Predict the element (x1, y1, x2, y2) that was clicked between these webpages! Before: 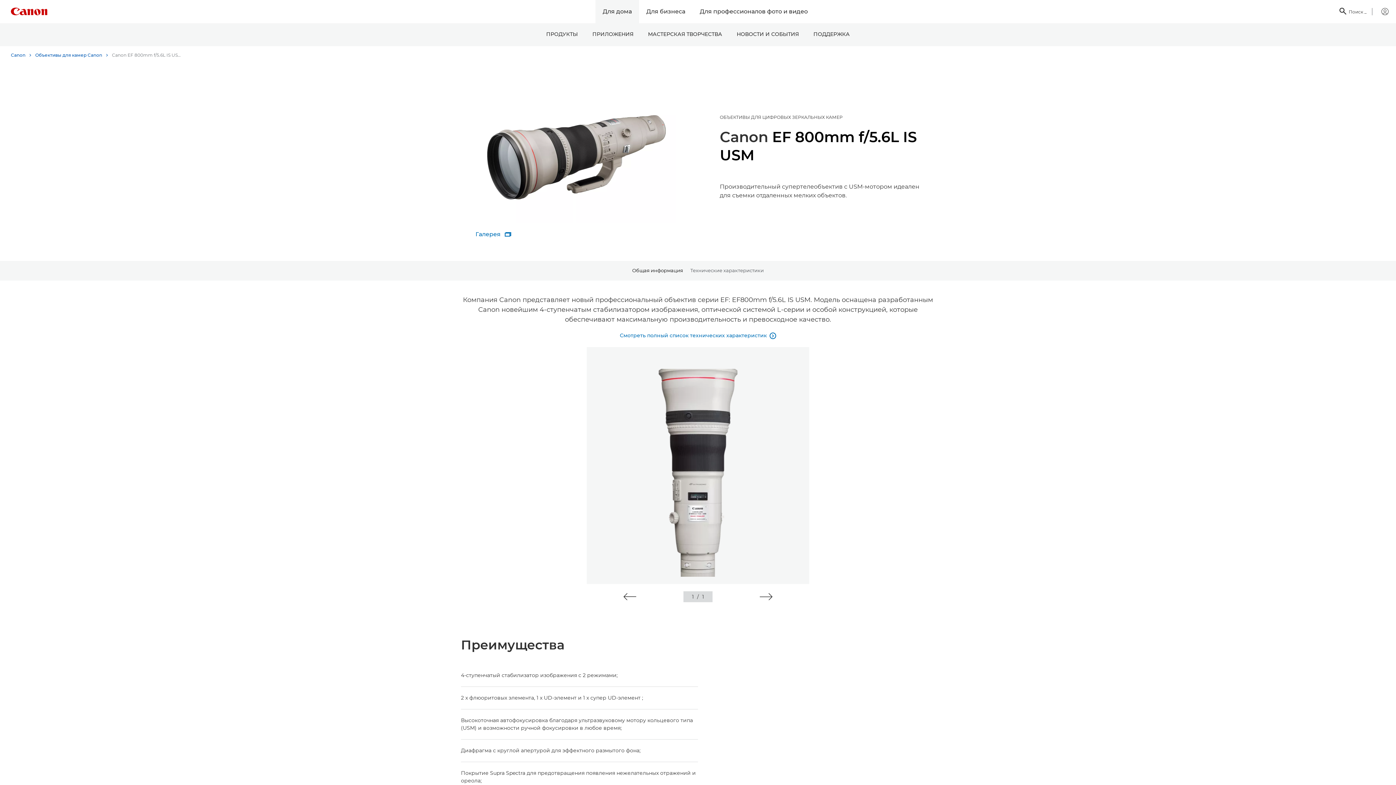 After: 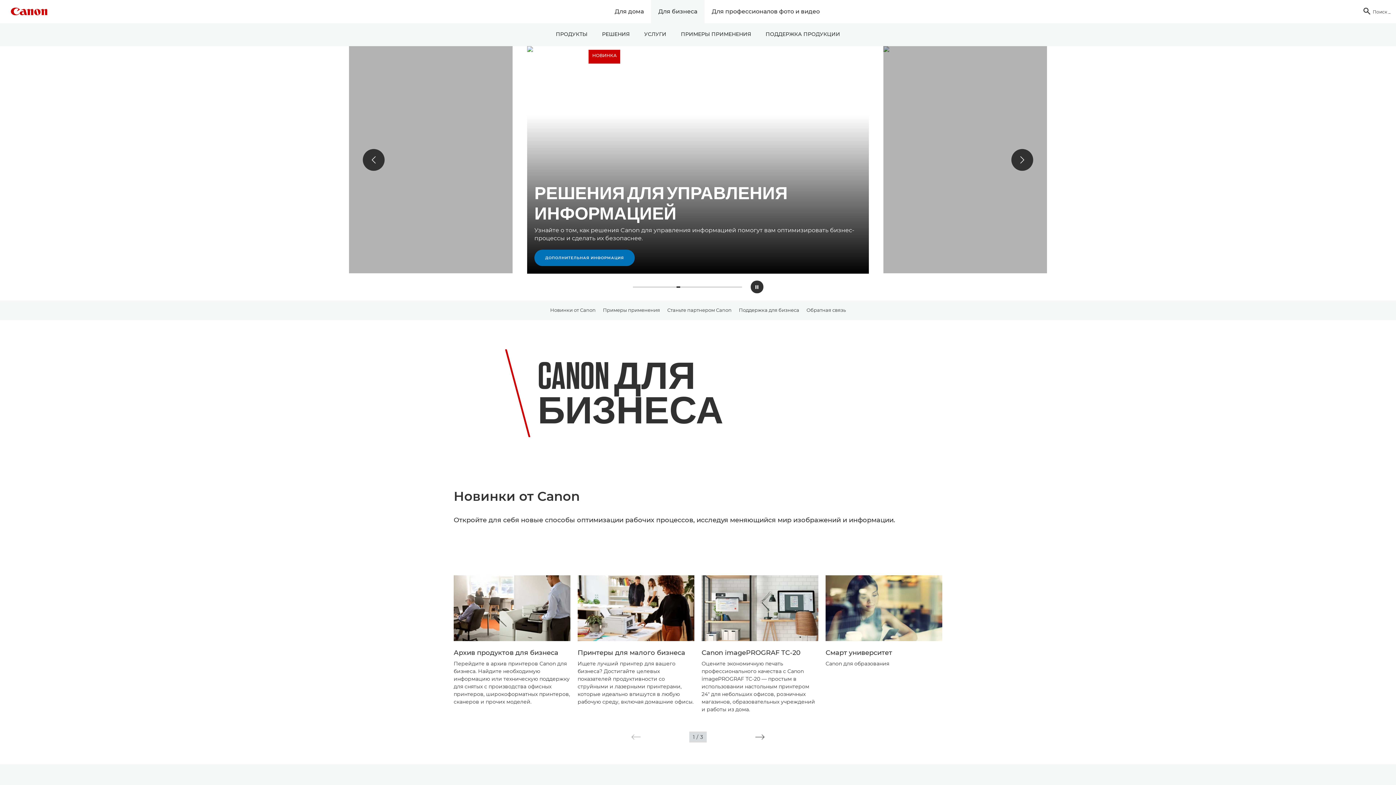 Action: bbox: (639, 0, 692, 23) label: Для бизнеса